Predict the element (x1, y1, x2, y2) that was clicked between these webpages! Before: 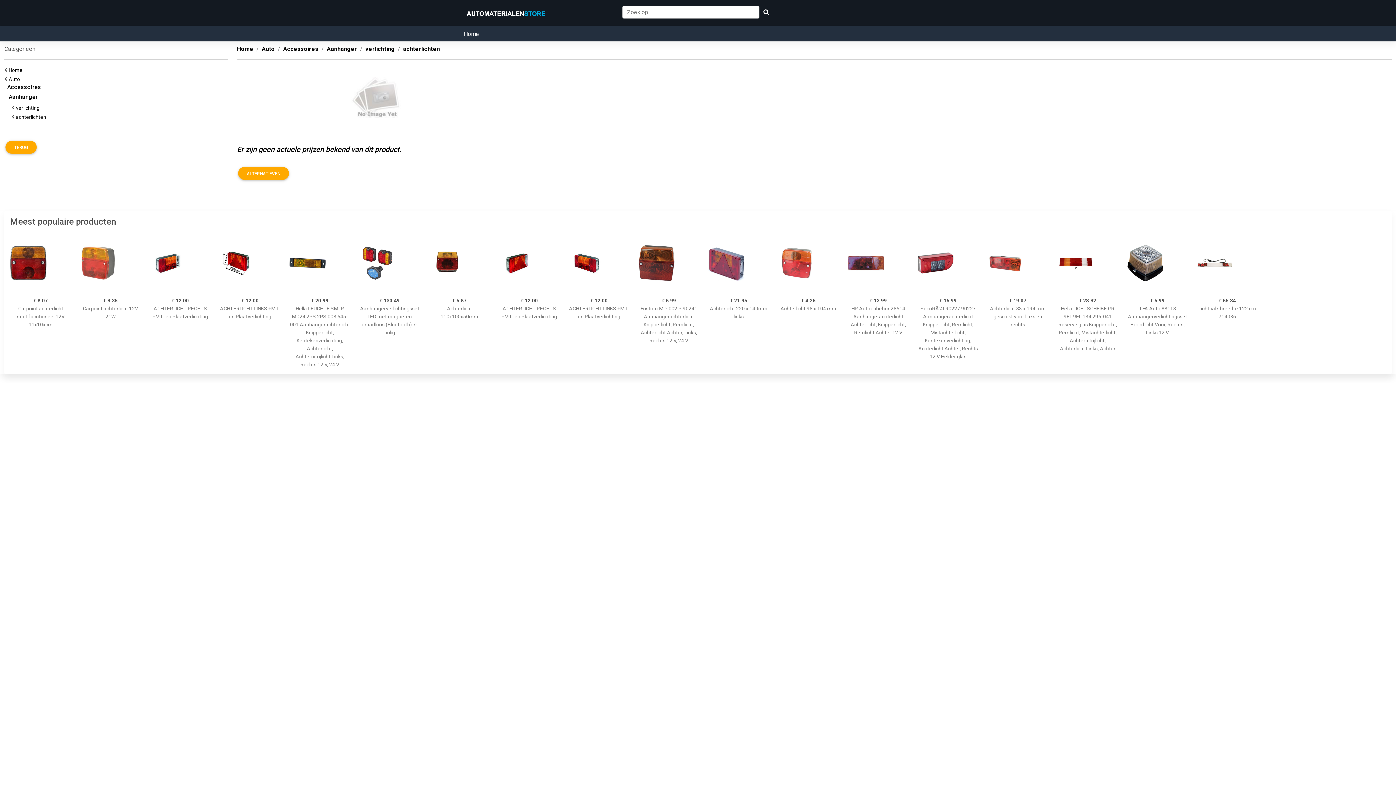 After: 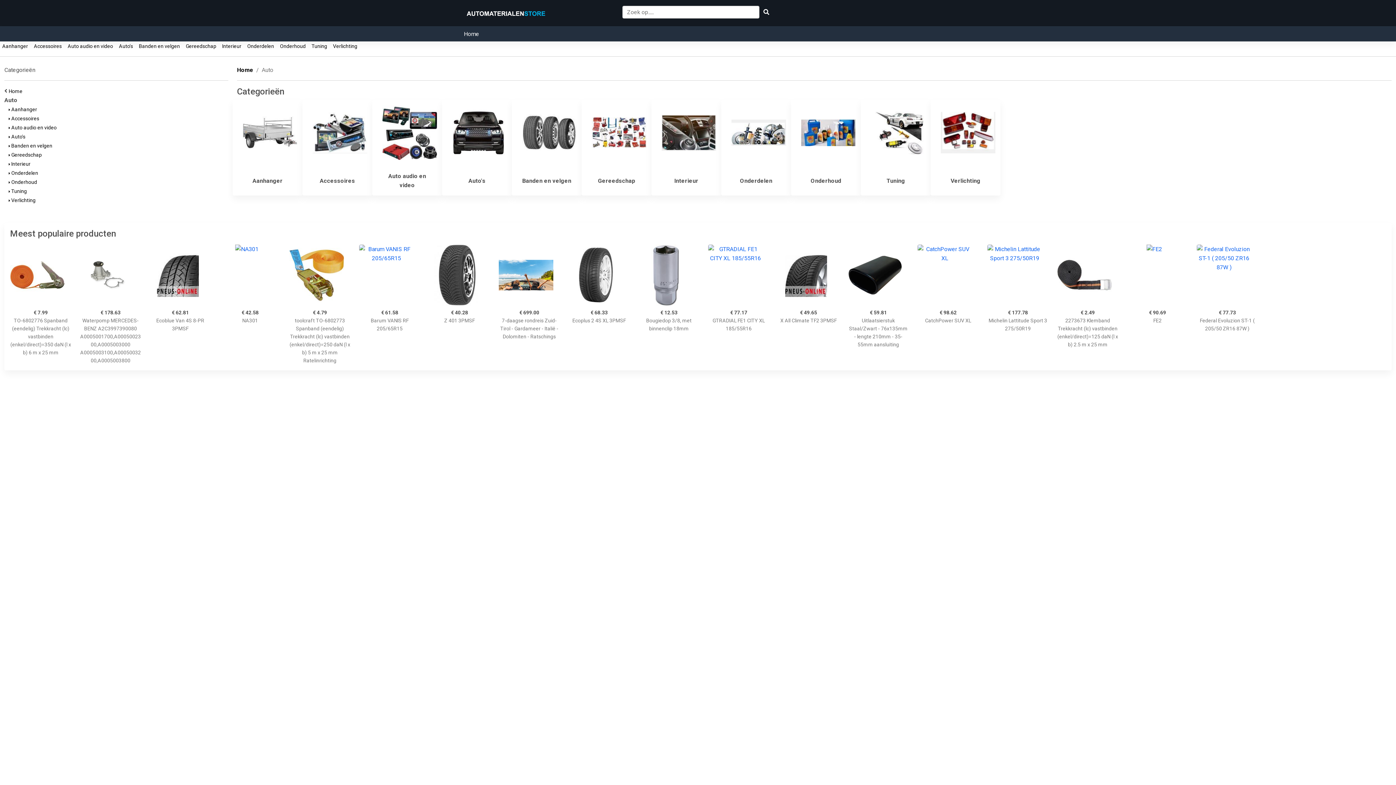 Action: label: Home bbox: (237, 45, 253, 52)